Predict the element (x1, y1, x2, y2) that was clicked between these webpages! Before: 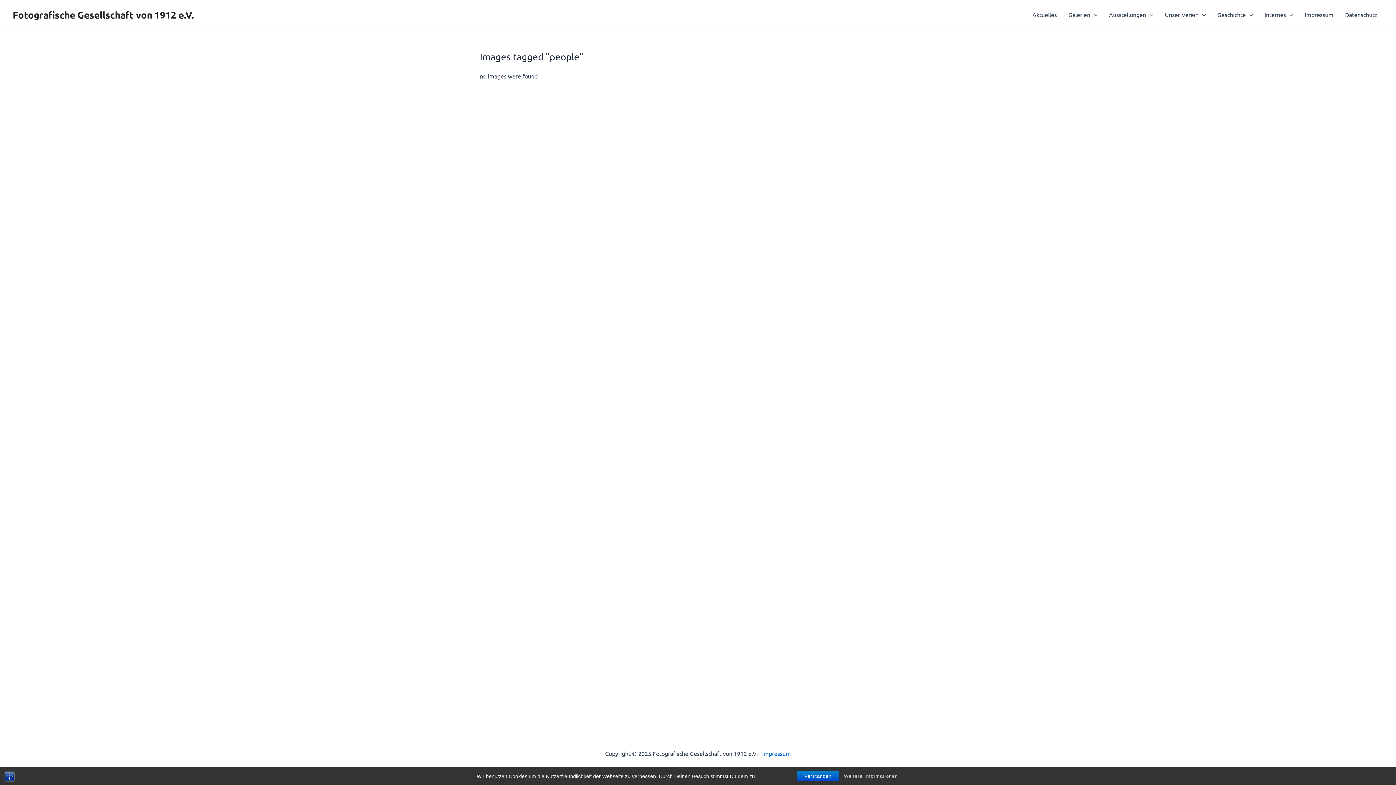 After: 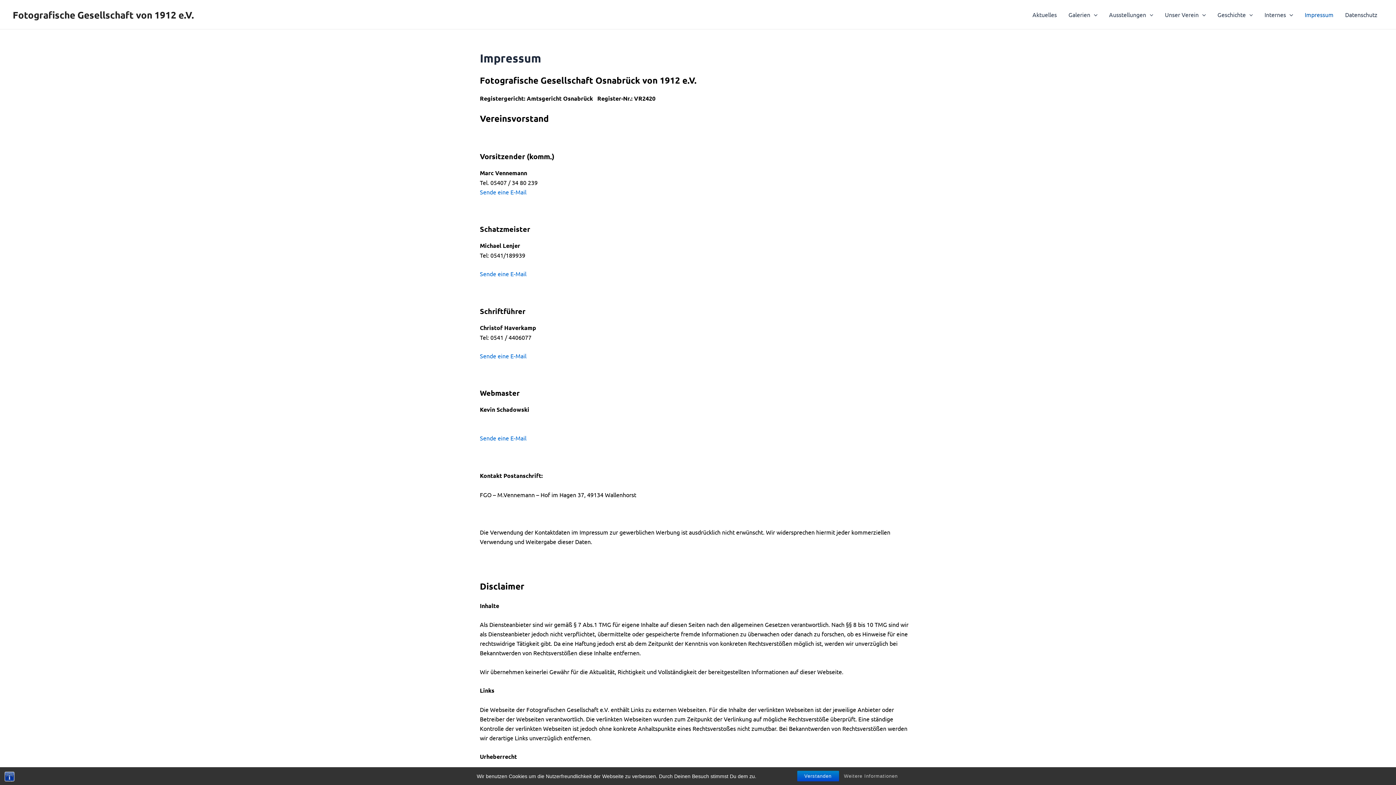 Action: bbox: (1299, 0, 1339, 29) label: Impressum